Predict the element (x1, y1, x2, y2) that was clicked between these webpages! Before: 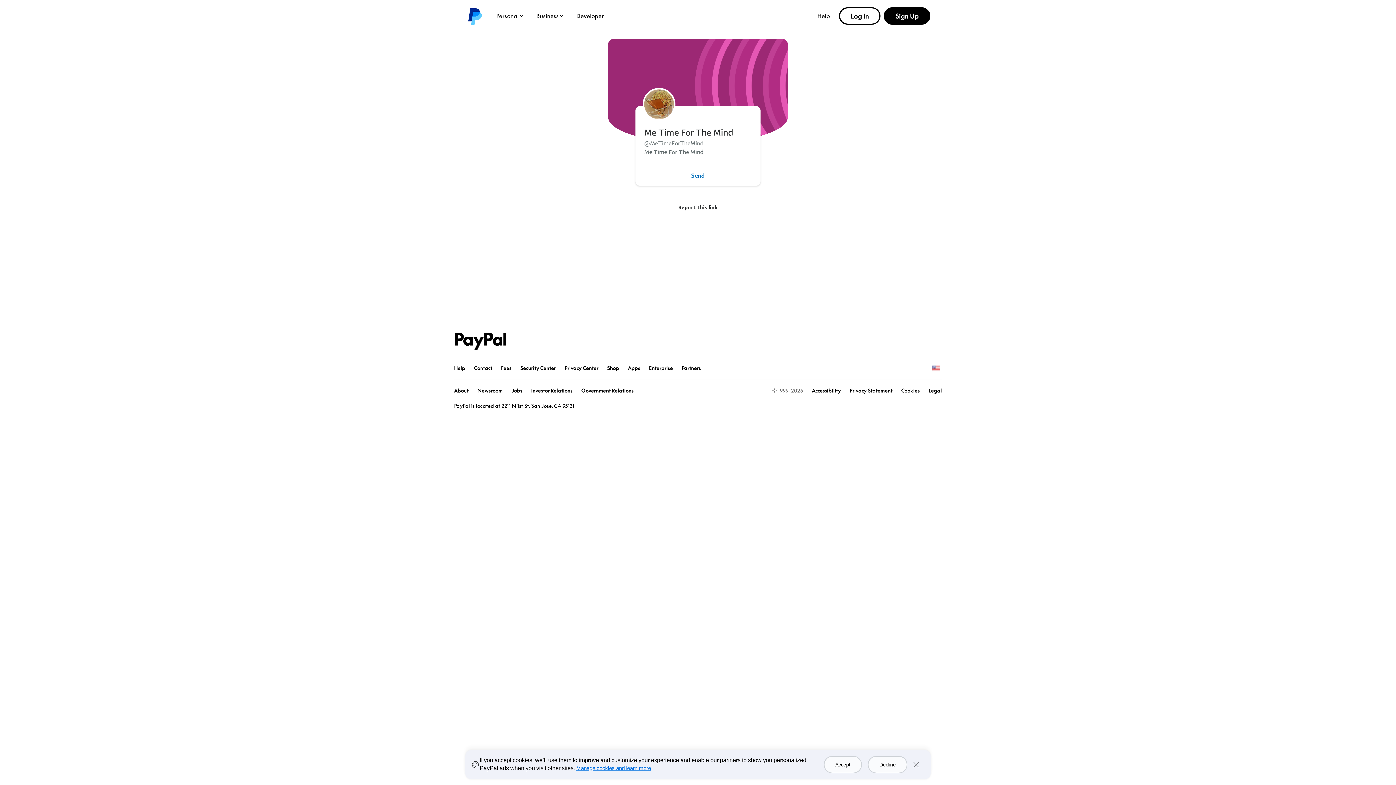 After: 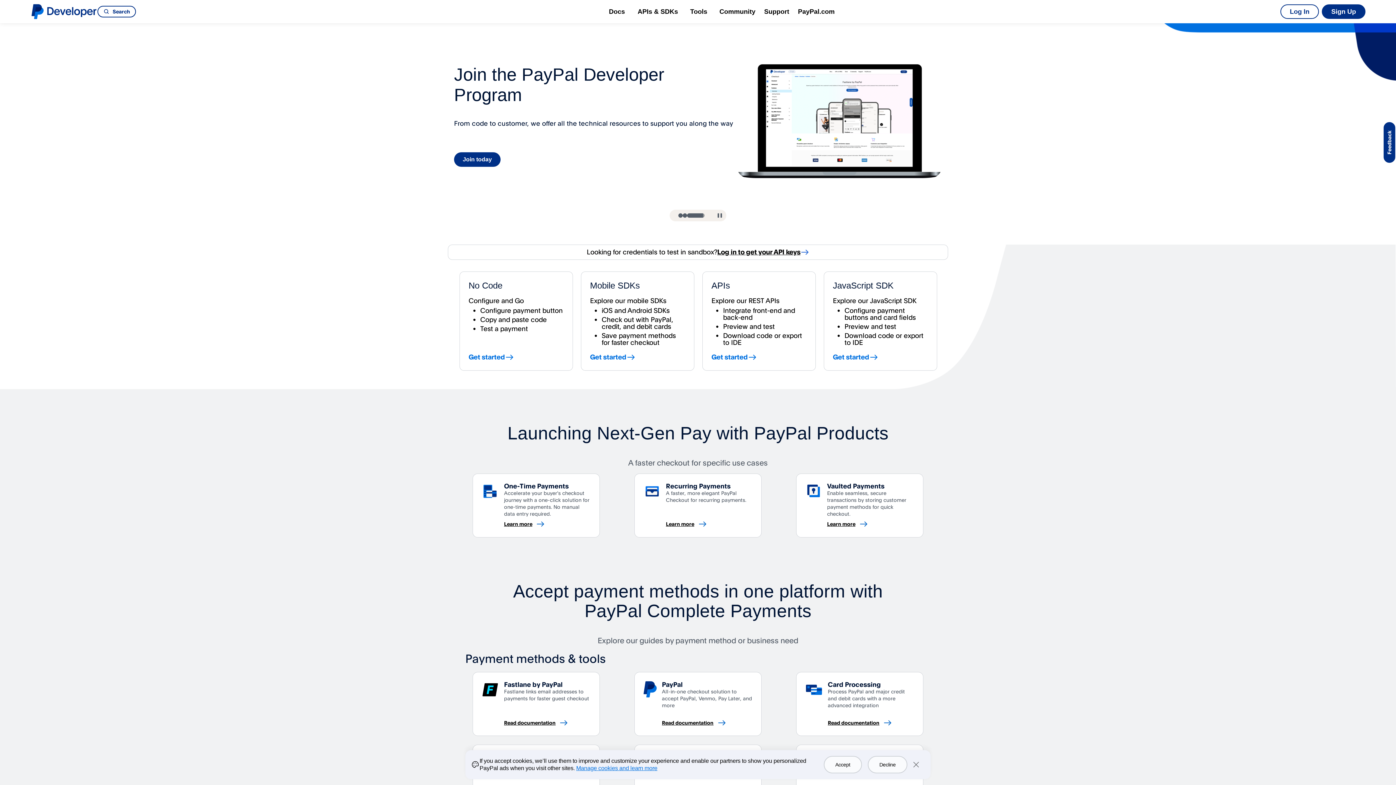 Action: bbox: (572, 8, 608, 23) label: Developer